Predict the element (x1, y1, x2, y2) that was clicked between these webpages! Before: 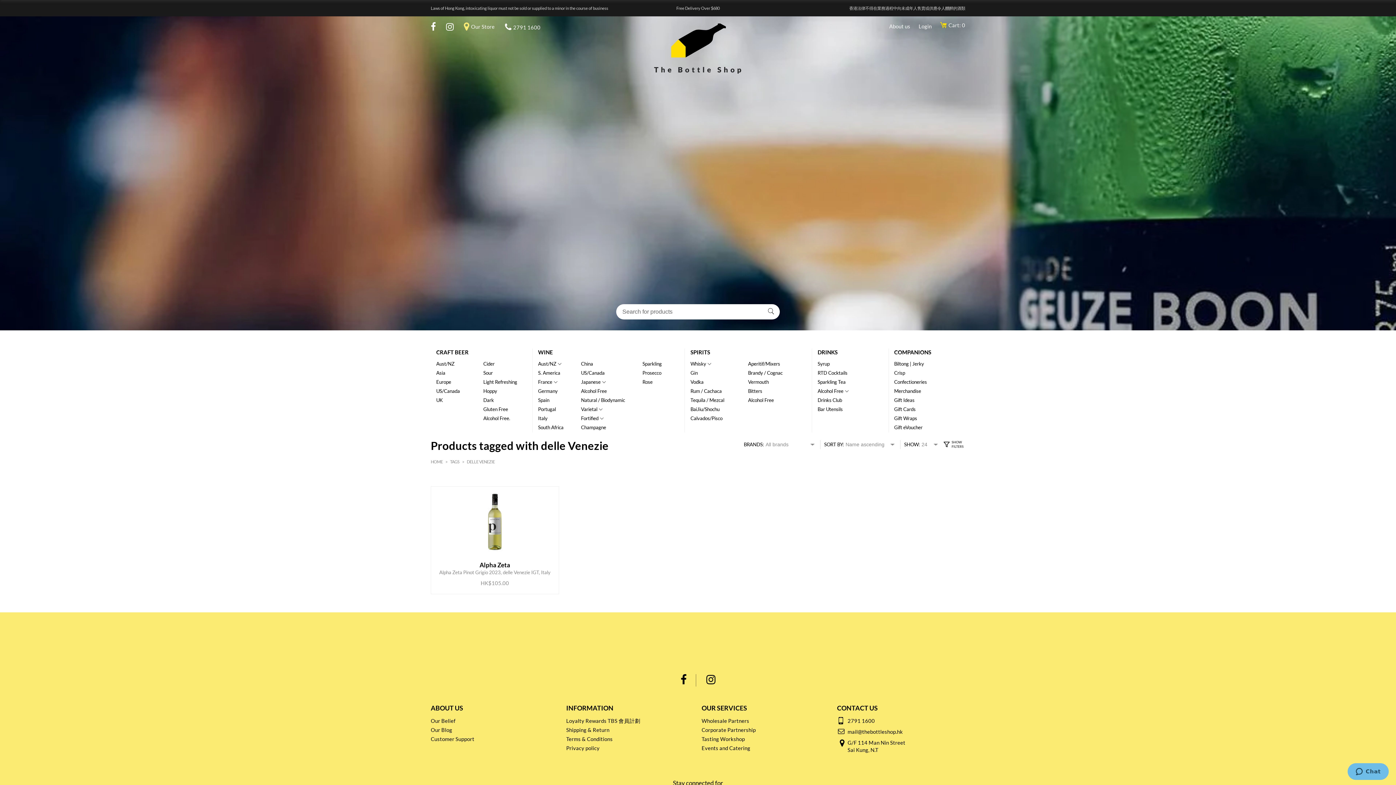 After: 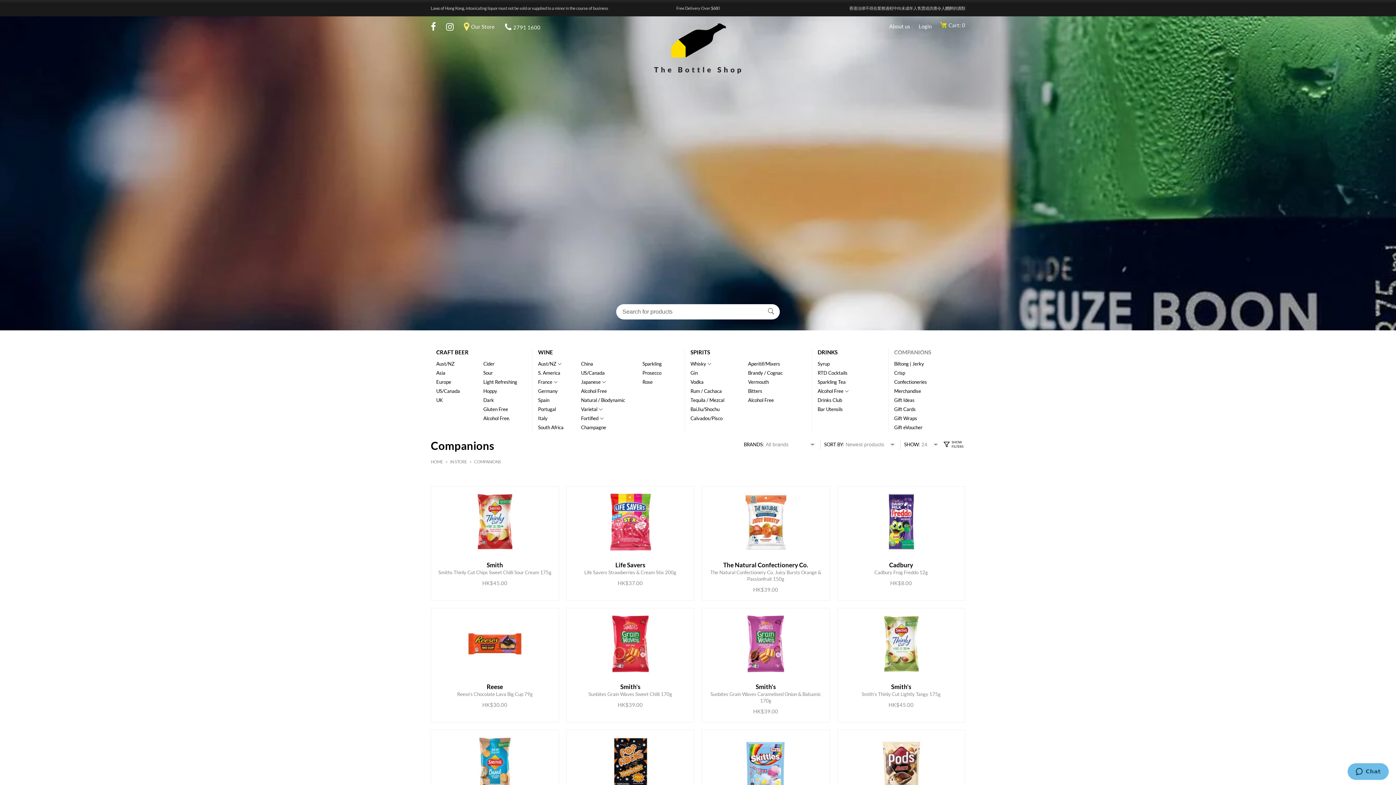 Action: bbox: (894, 348, 931, 356) label: COMPANIONS